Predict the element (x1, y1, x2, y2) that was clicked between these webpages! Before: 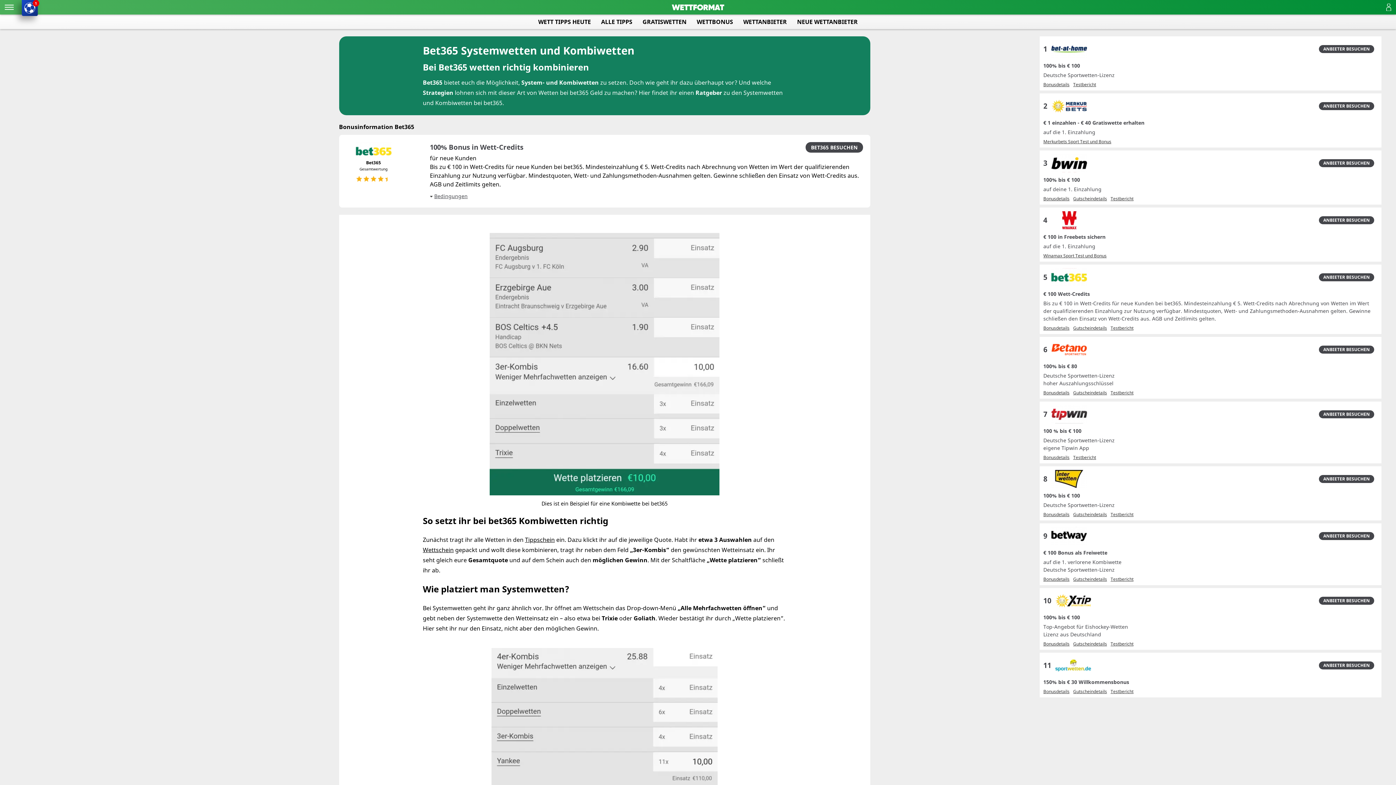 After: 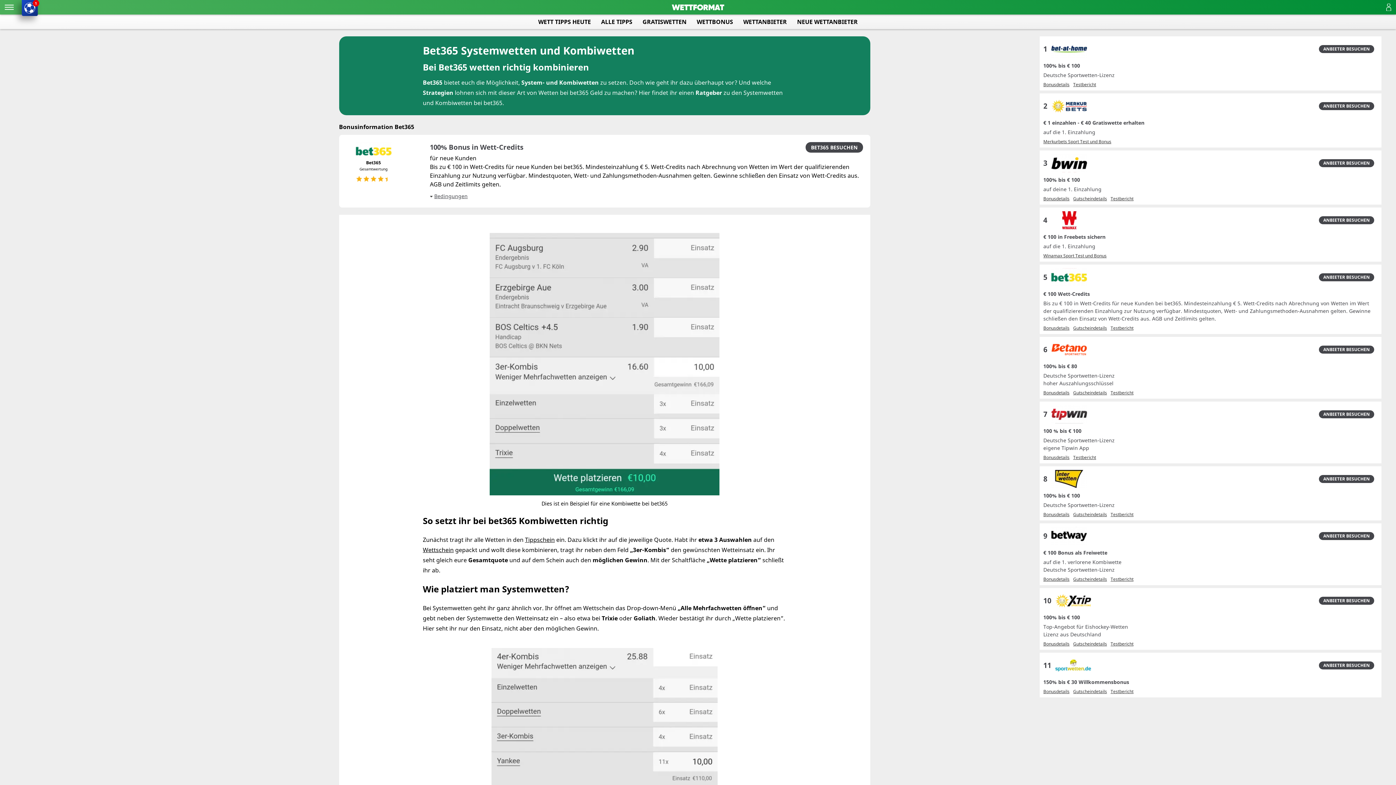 Action: label: ANBIETER BESUCHEN bbox: (1319, 159, 1374, 167)